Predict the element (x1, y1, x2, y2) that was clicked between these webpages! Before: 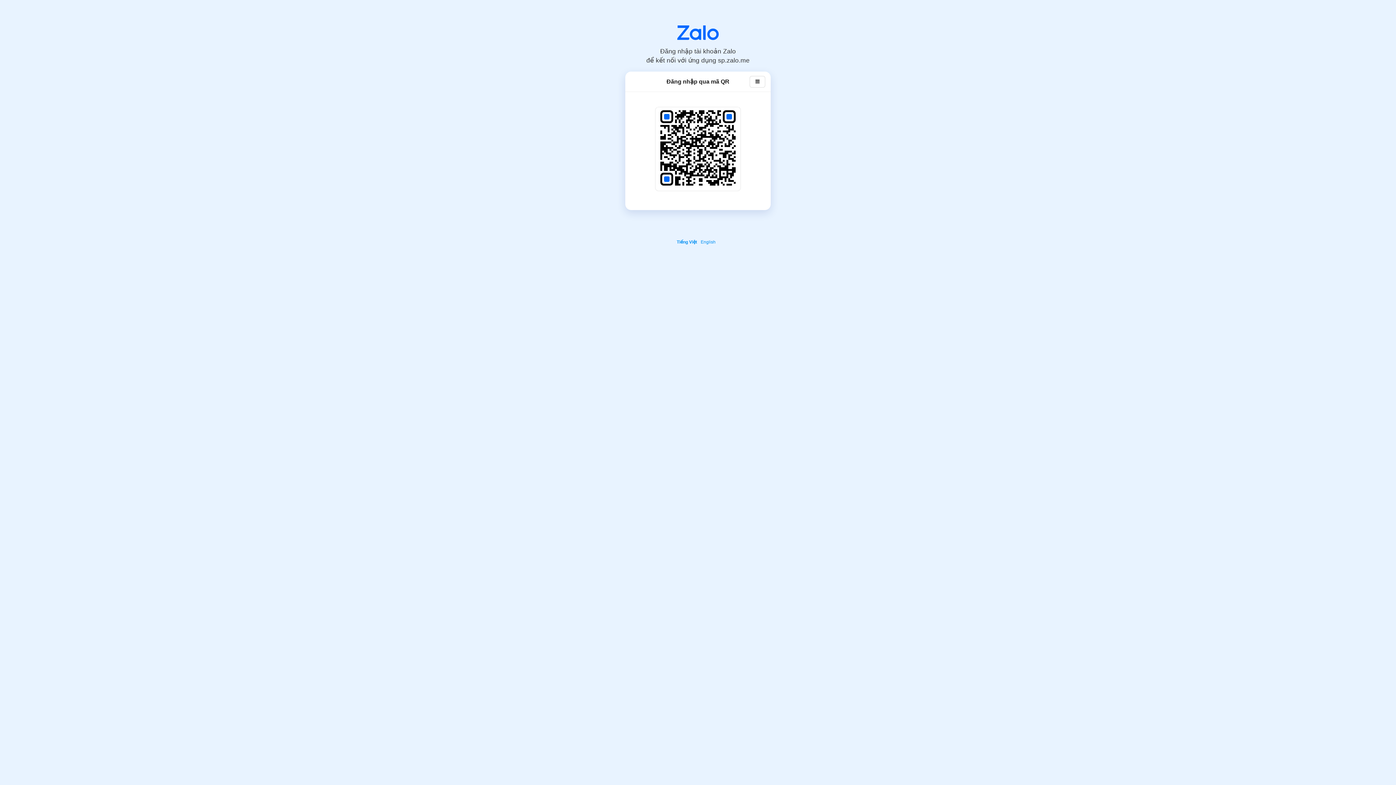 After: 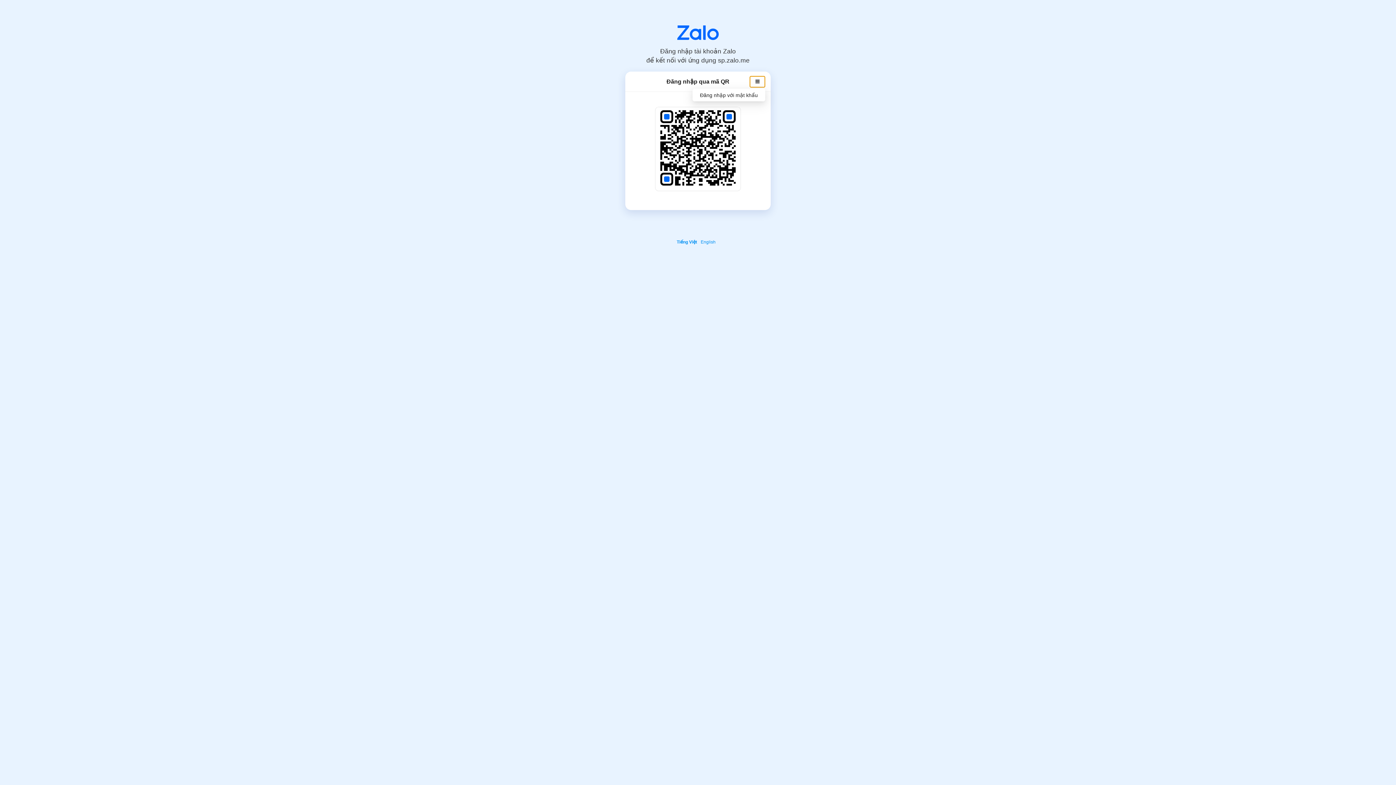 Action: bbox: (750, 75, 765, 87)